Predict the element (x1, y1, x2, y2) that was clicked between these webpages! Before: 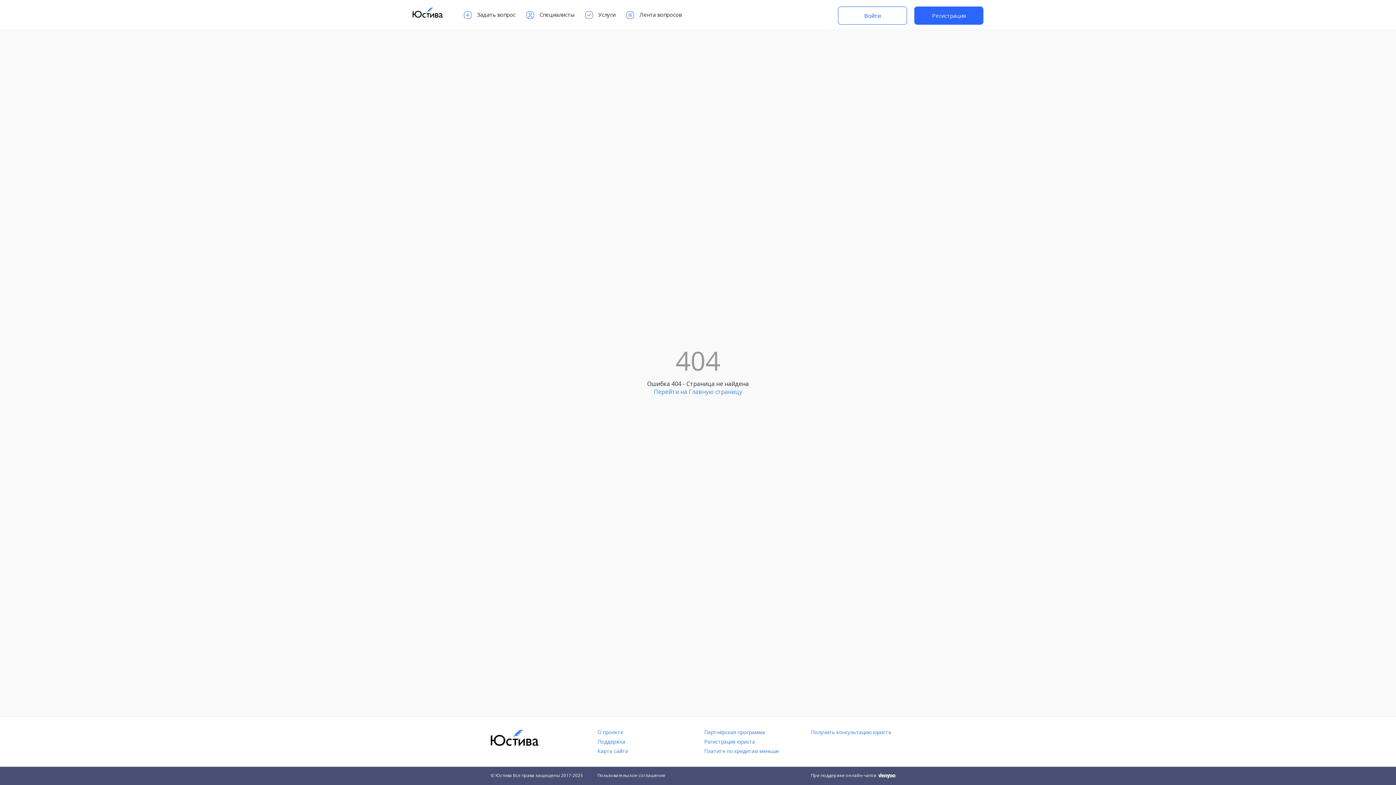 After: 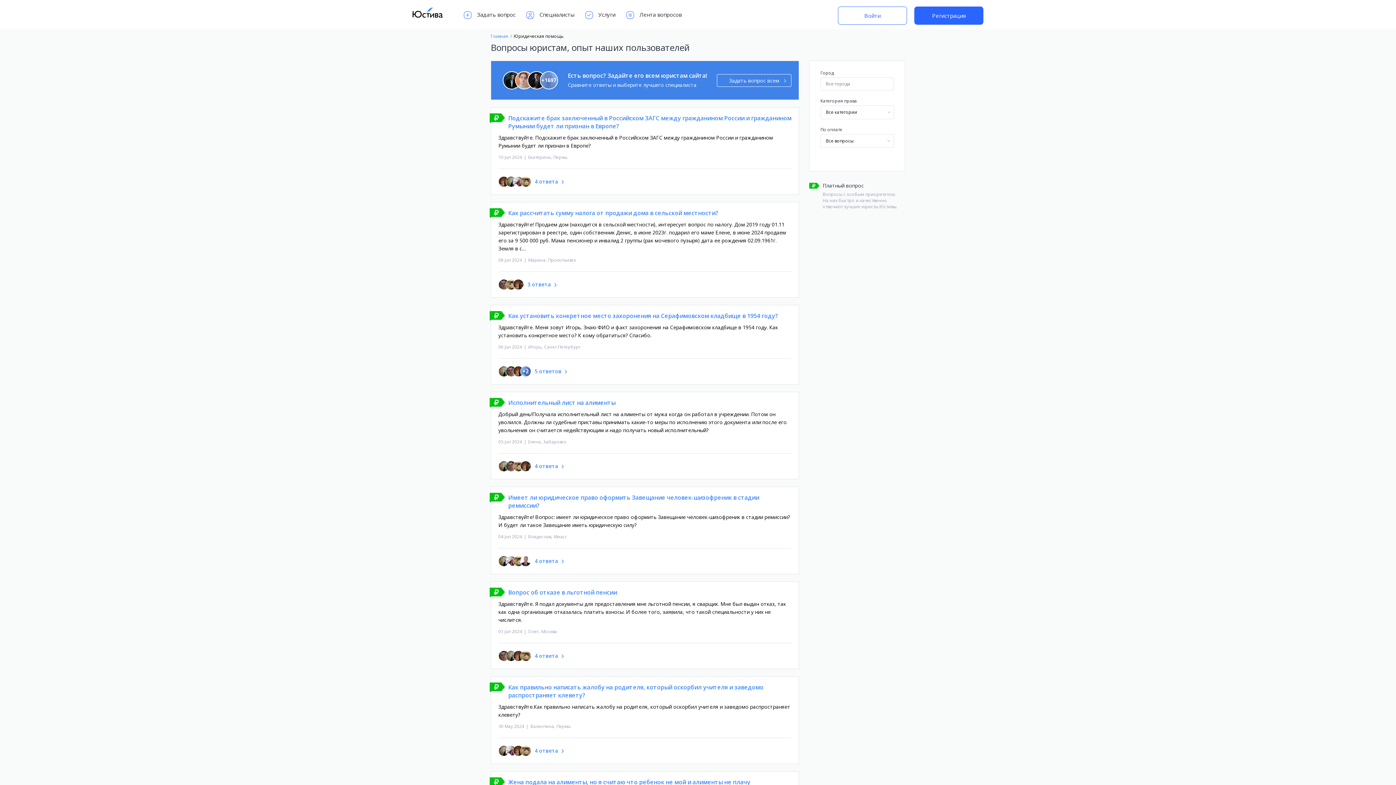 Action: bbox: (626, 8, 681, 20) label: Лента вопросов